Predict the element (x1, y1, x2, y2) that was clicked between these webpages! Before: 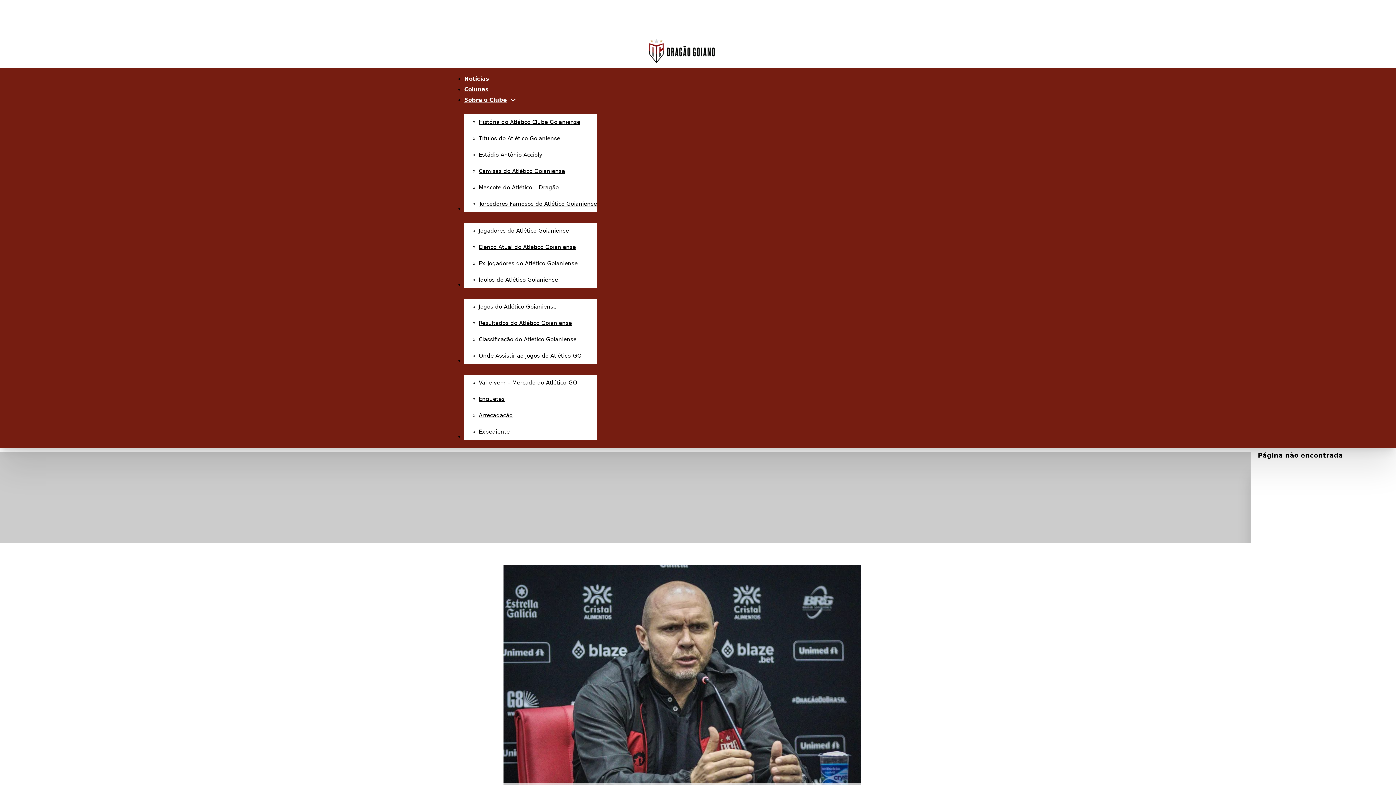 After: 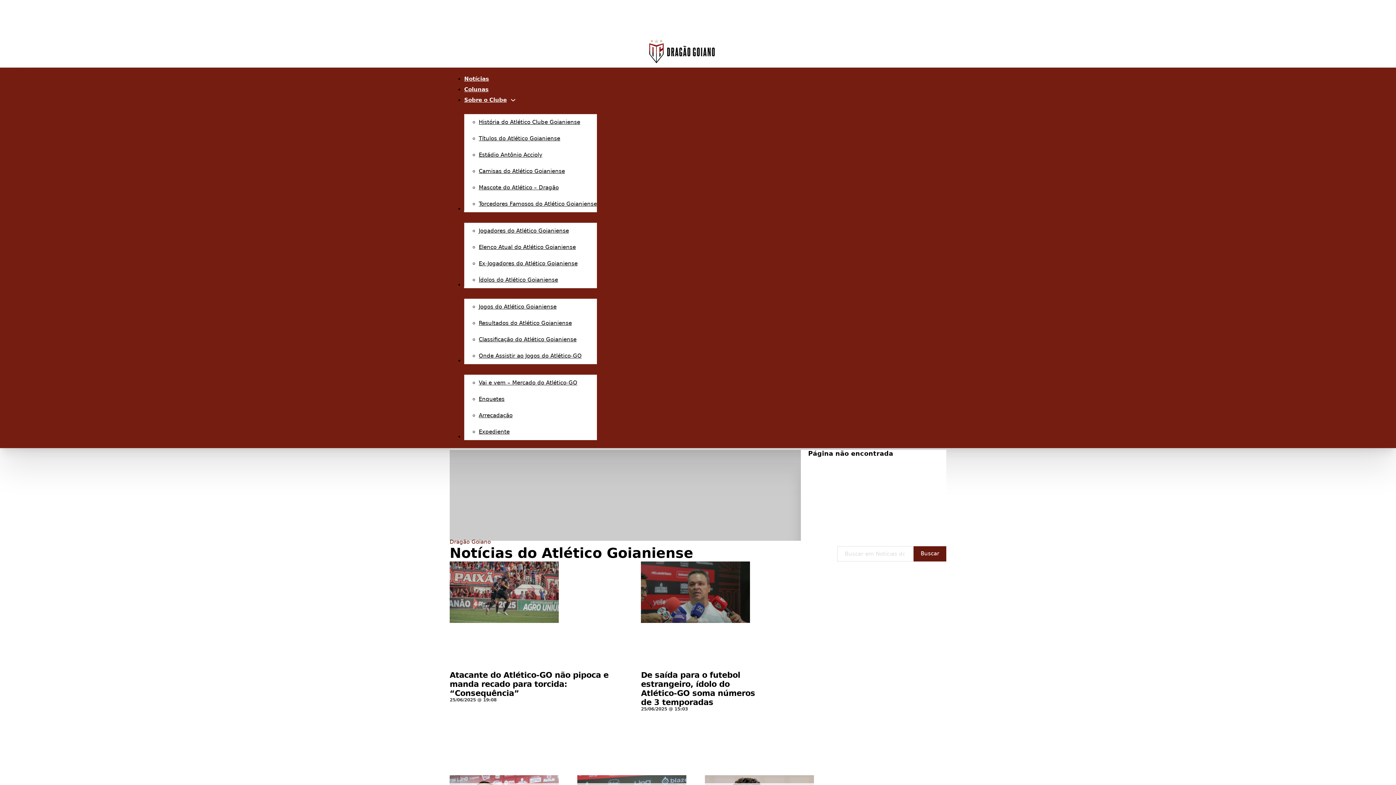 Action: label: Notícias bbox: (464, 75, 489, 82)